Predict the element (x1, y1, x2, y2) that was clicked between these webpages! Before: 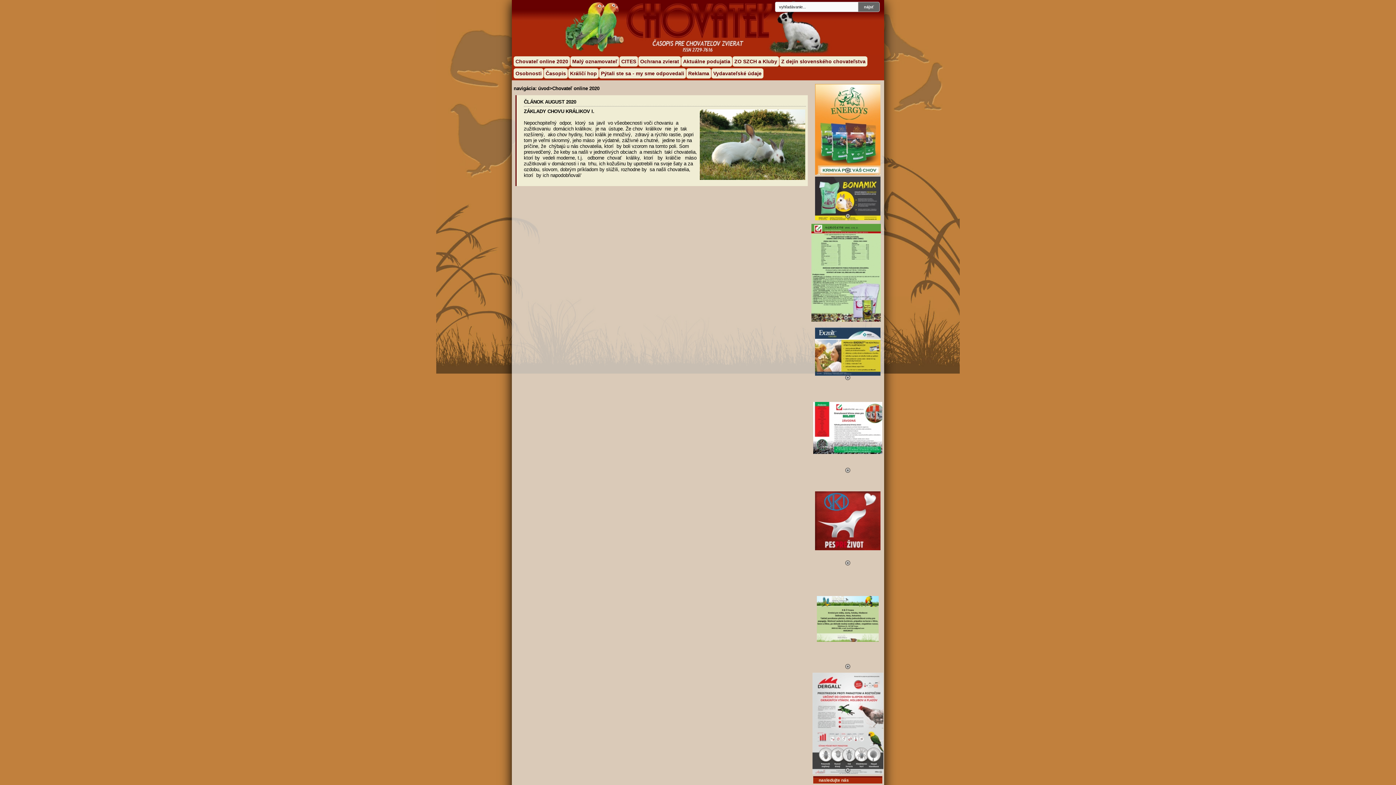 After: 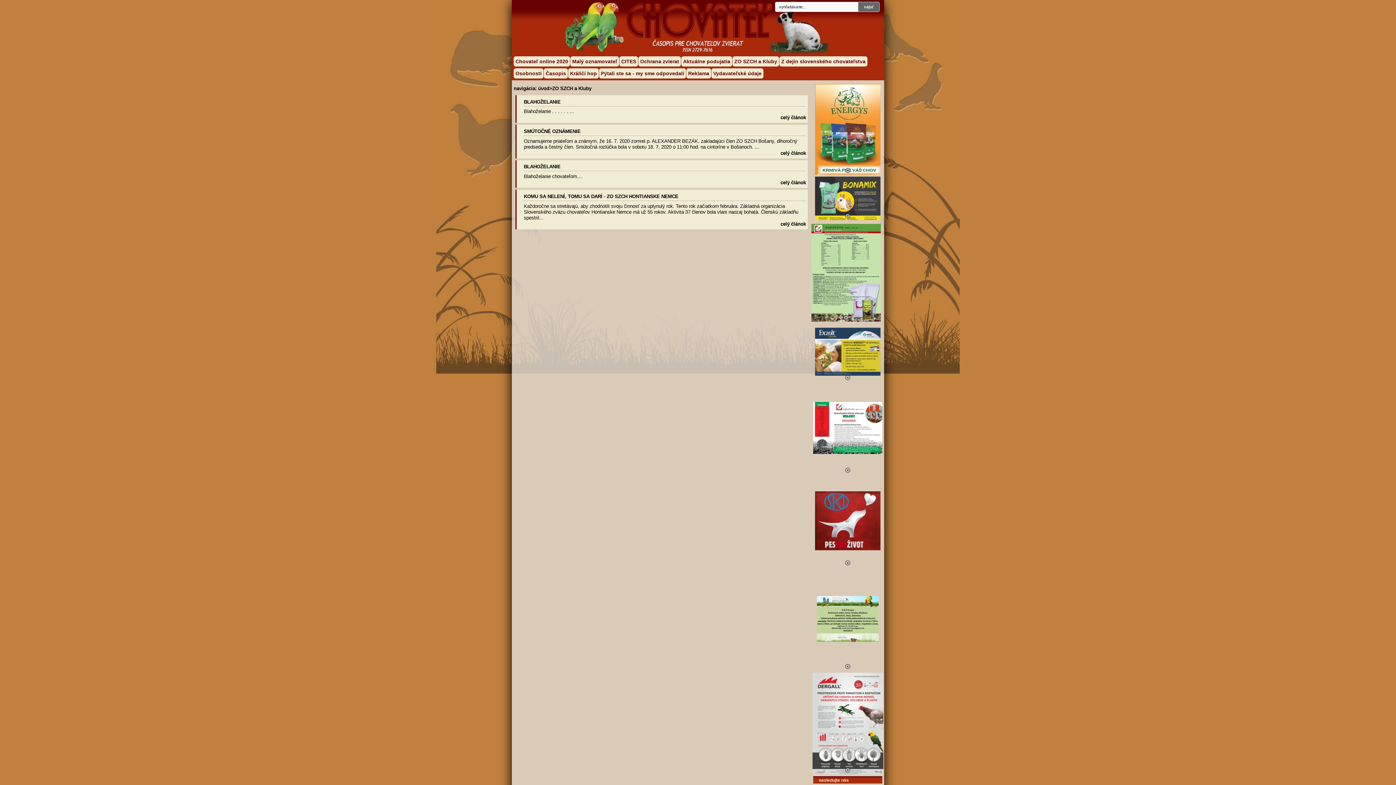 Action: label: ZO SZCH a Kluby bbox: (732, 56, 779, 66)